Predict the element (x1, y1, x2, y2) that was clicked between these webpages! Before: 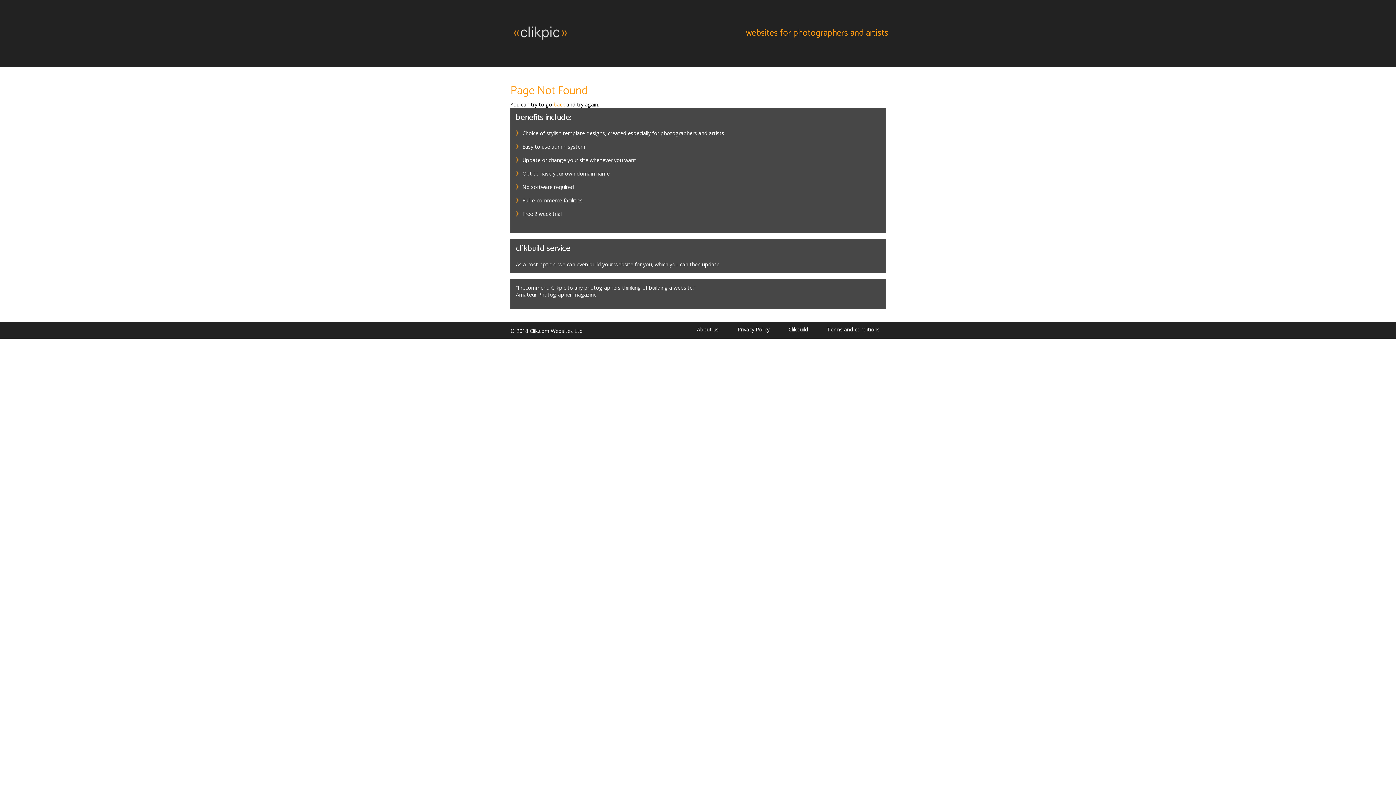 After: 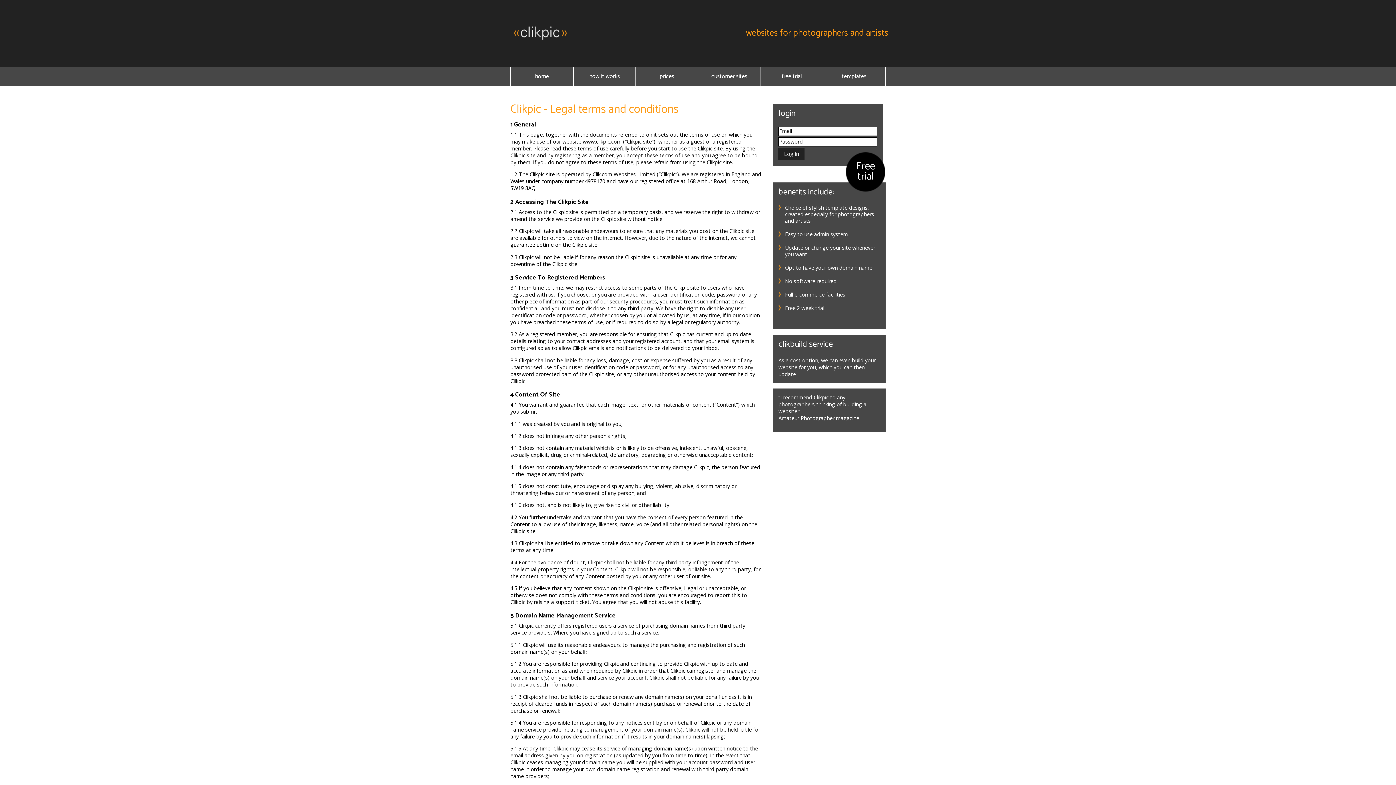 Action: label: Terms and conditions bbox: (818, 326, 888, 333)